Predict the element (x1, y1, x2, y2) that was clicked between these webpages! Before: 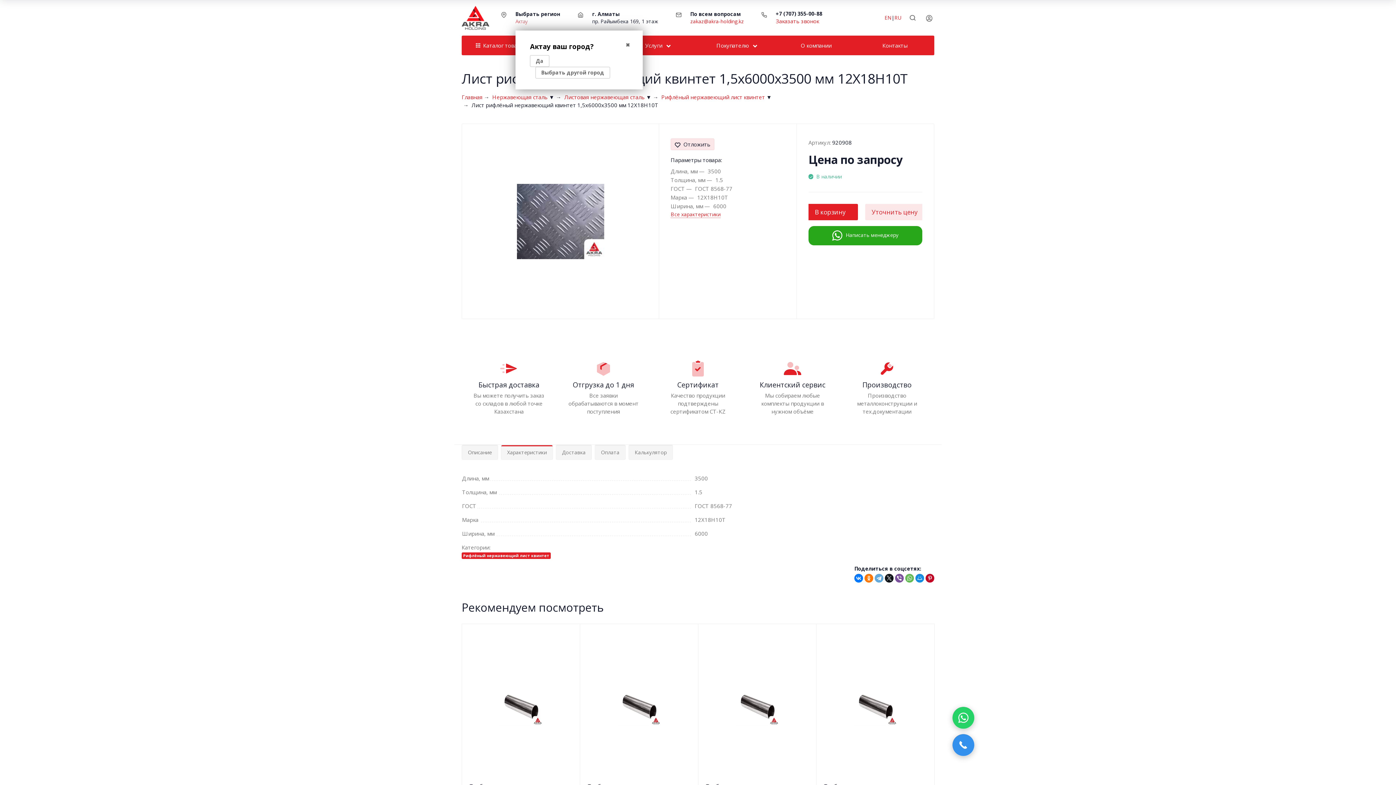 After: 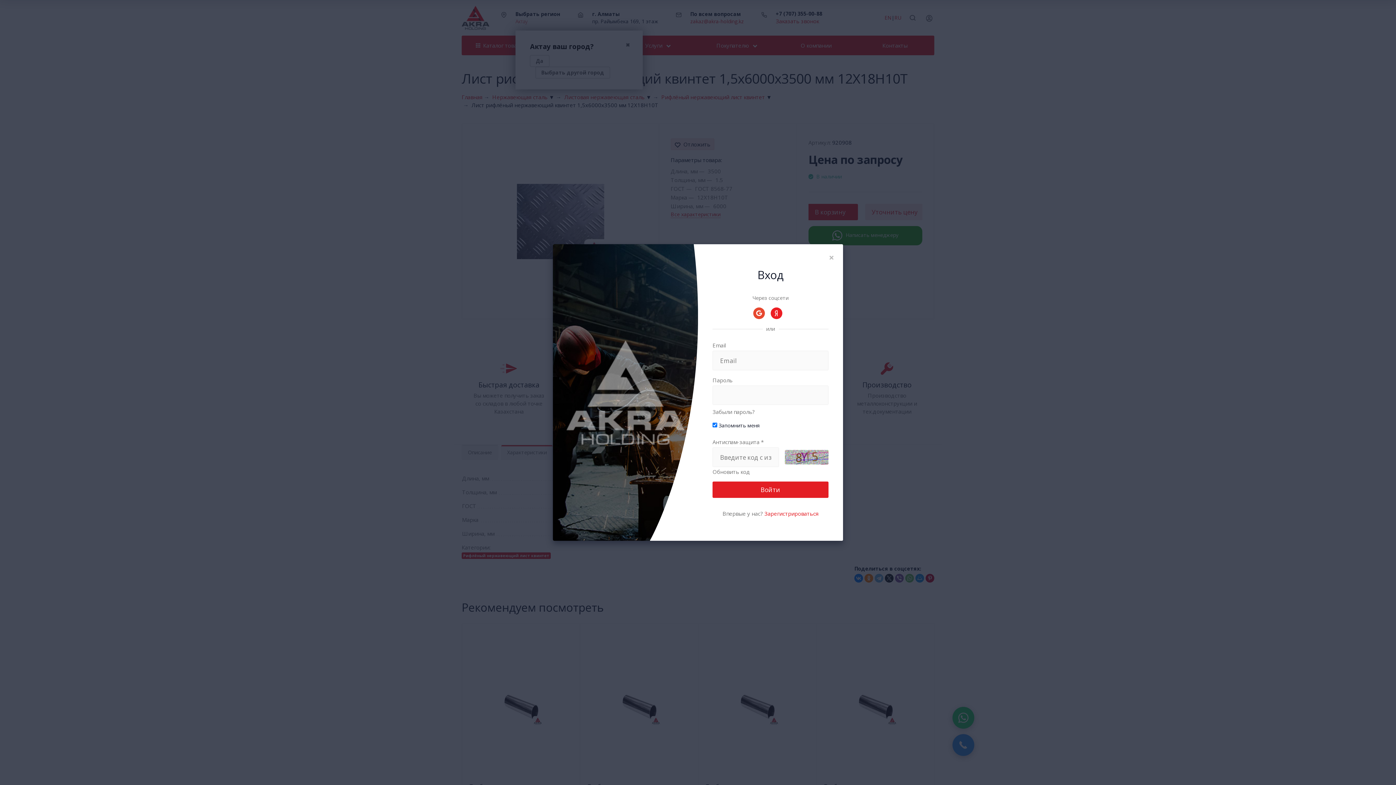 Action: bbox: (926, 14, 932, 21)